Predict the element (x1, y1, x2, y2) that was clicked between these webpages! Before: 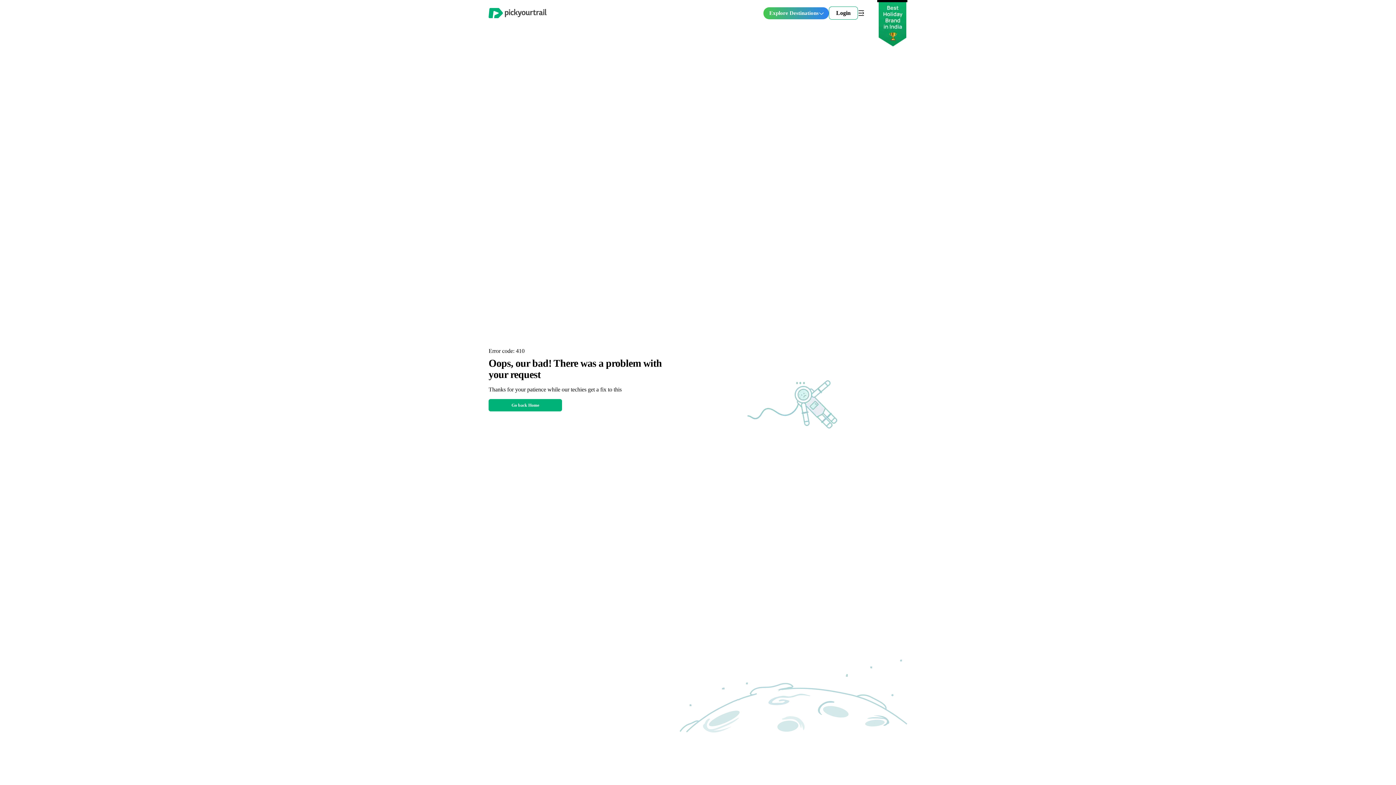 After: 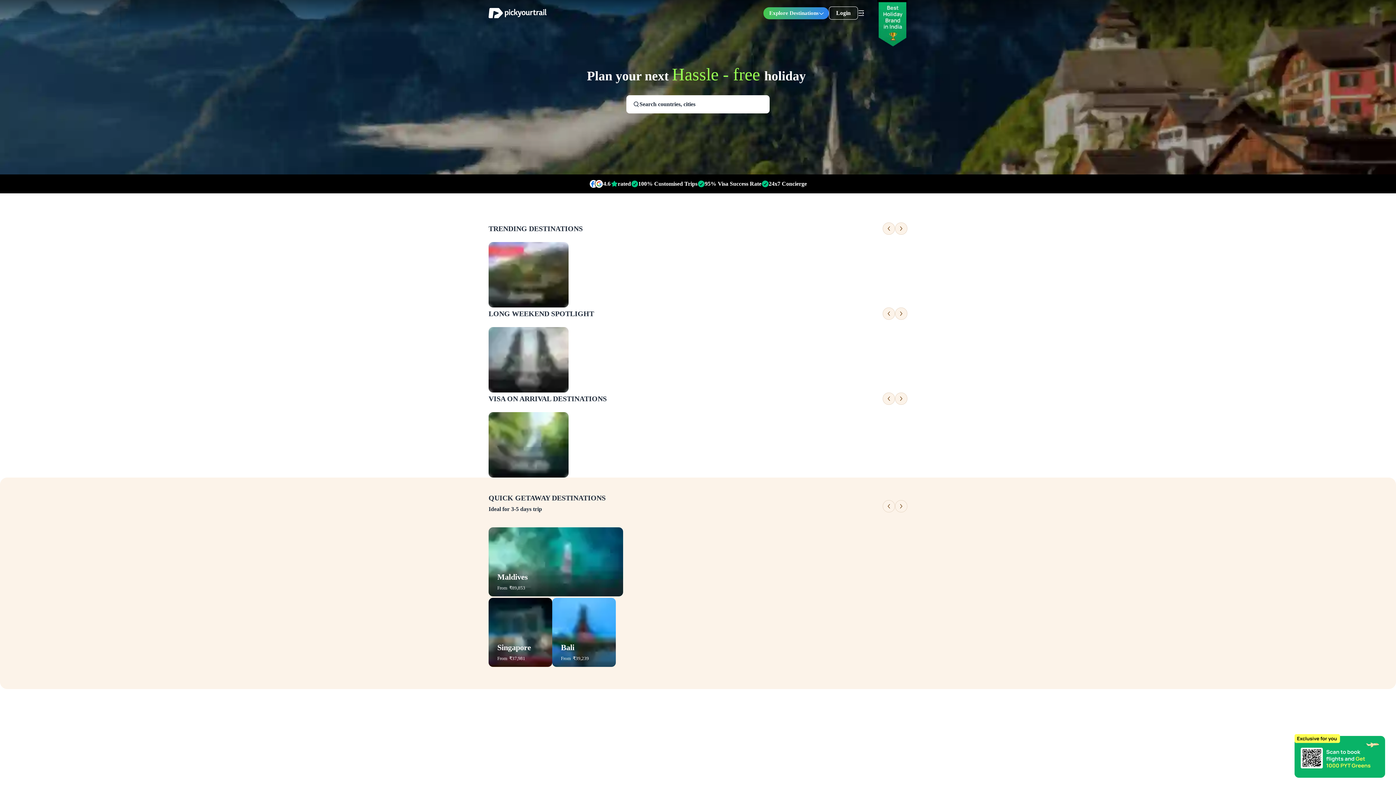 Action: bbox: (488, 8, 546, 18)